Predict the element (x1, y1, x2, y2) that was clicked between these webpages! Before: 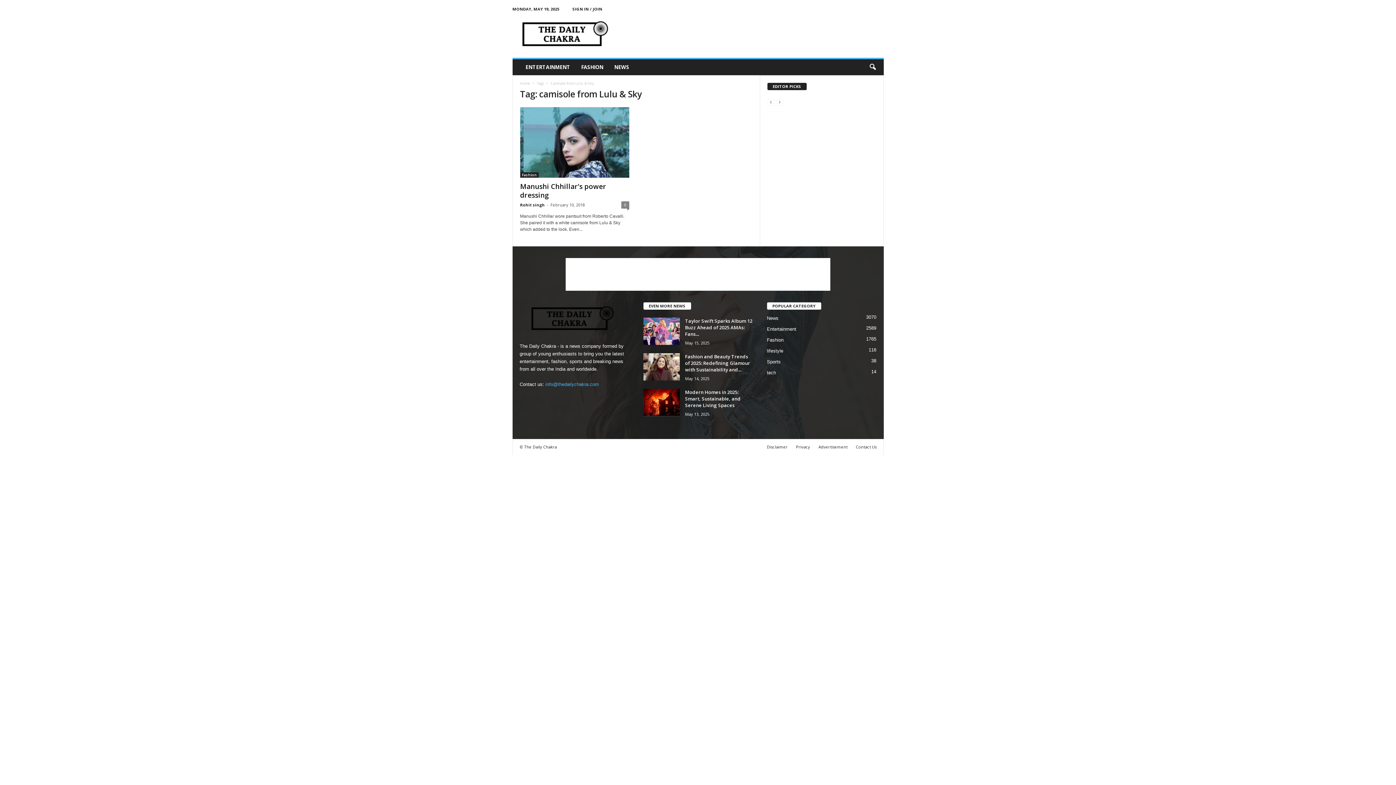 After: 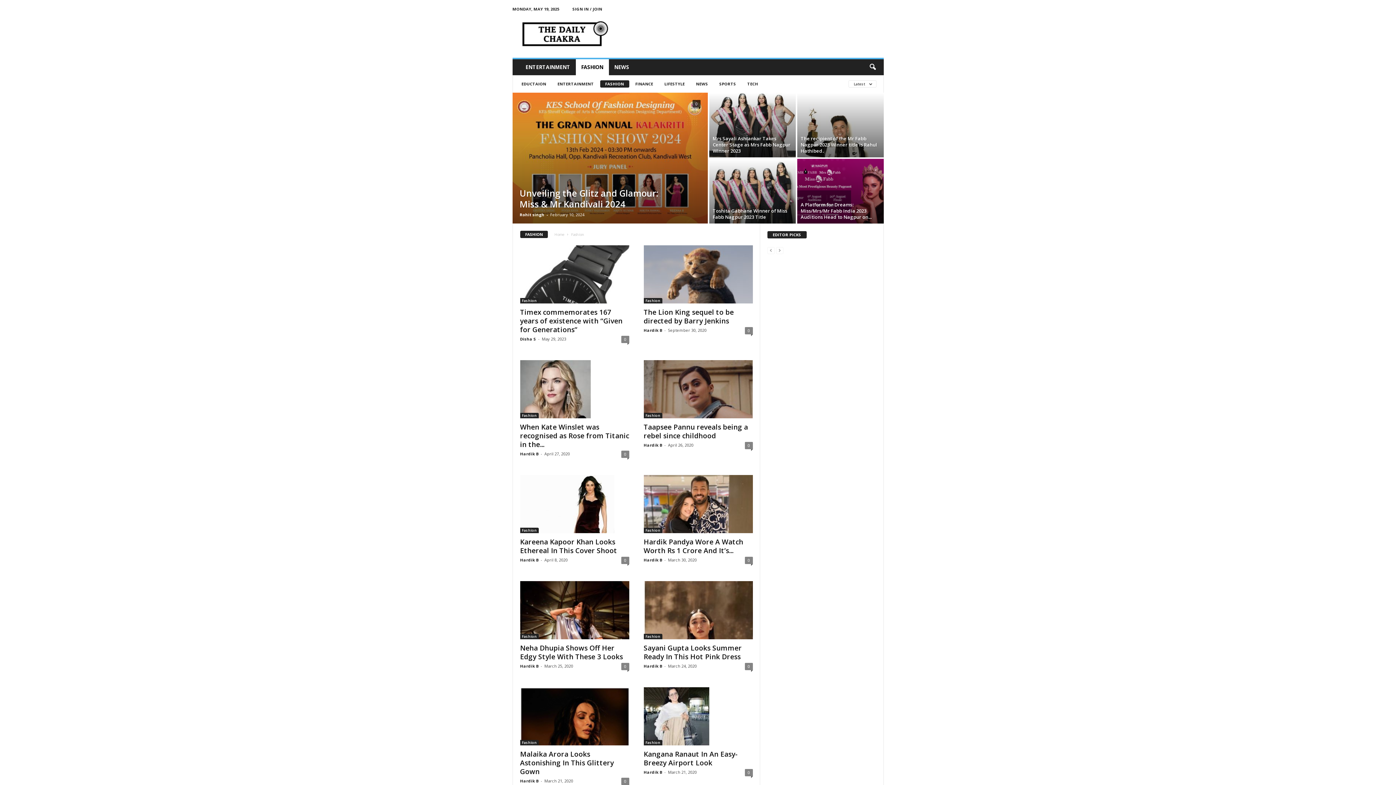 Action: bbox: (767, 337, 783, 342) label: Fashion
1765